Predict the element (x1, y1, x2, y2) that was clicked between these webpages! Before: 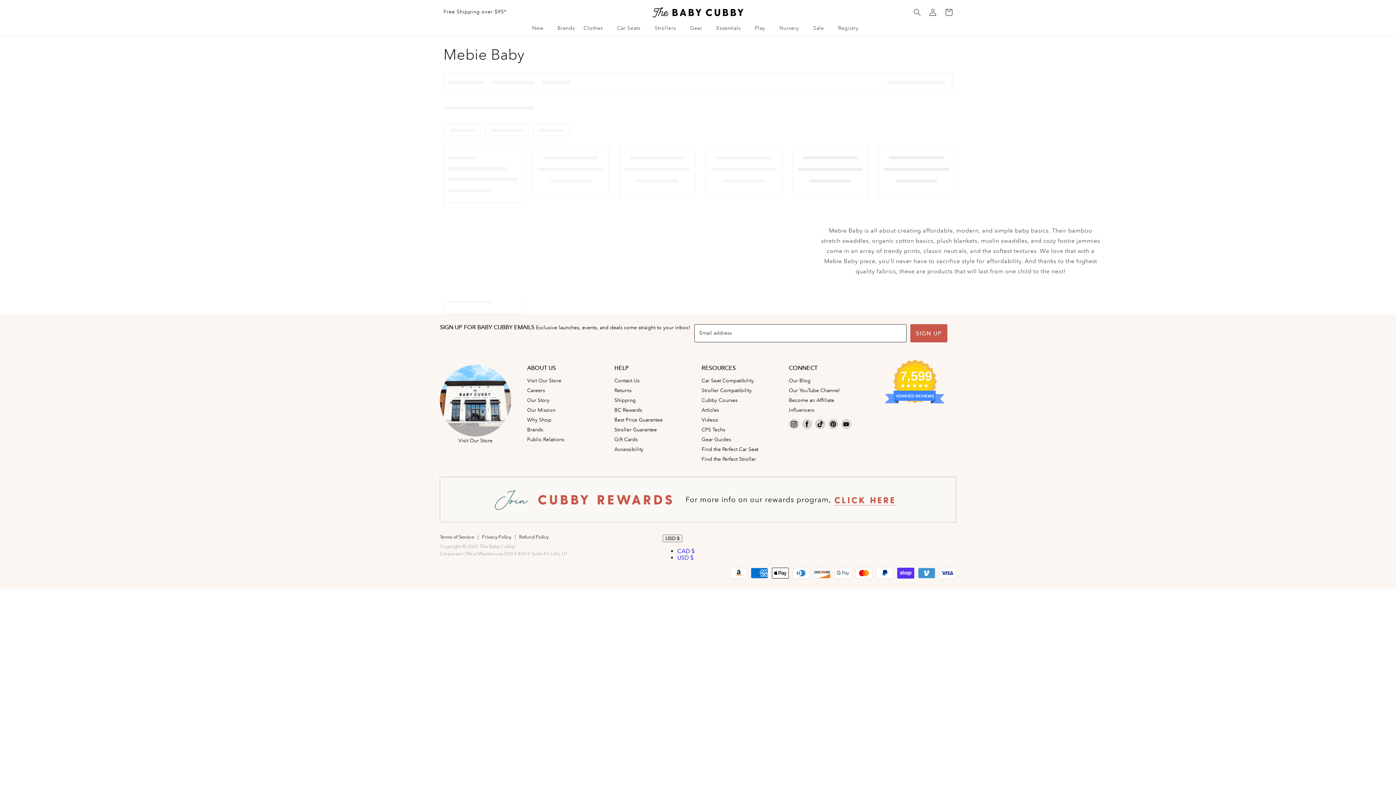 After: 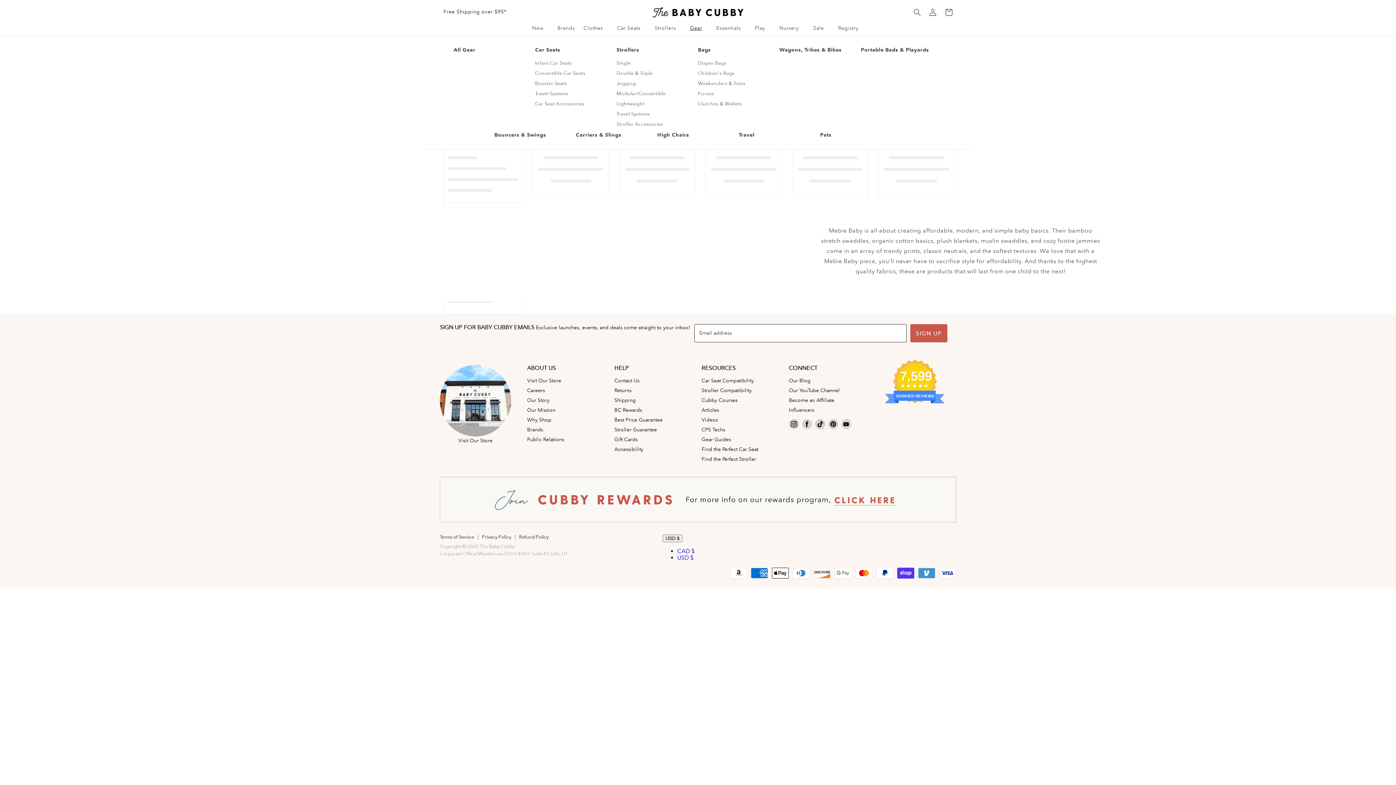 Action: bbox: (685, 20, 712, 35) label: Gear